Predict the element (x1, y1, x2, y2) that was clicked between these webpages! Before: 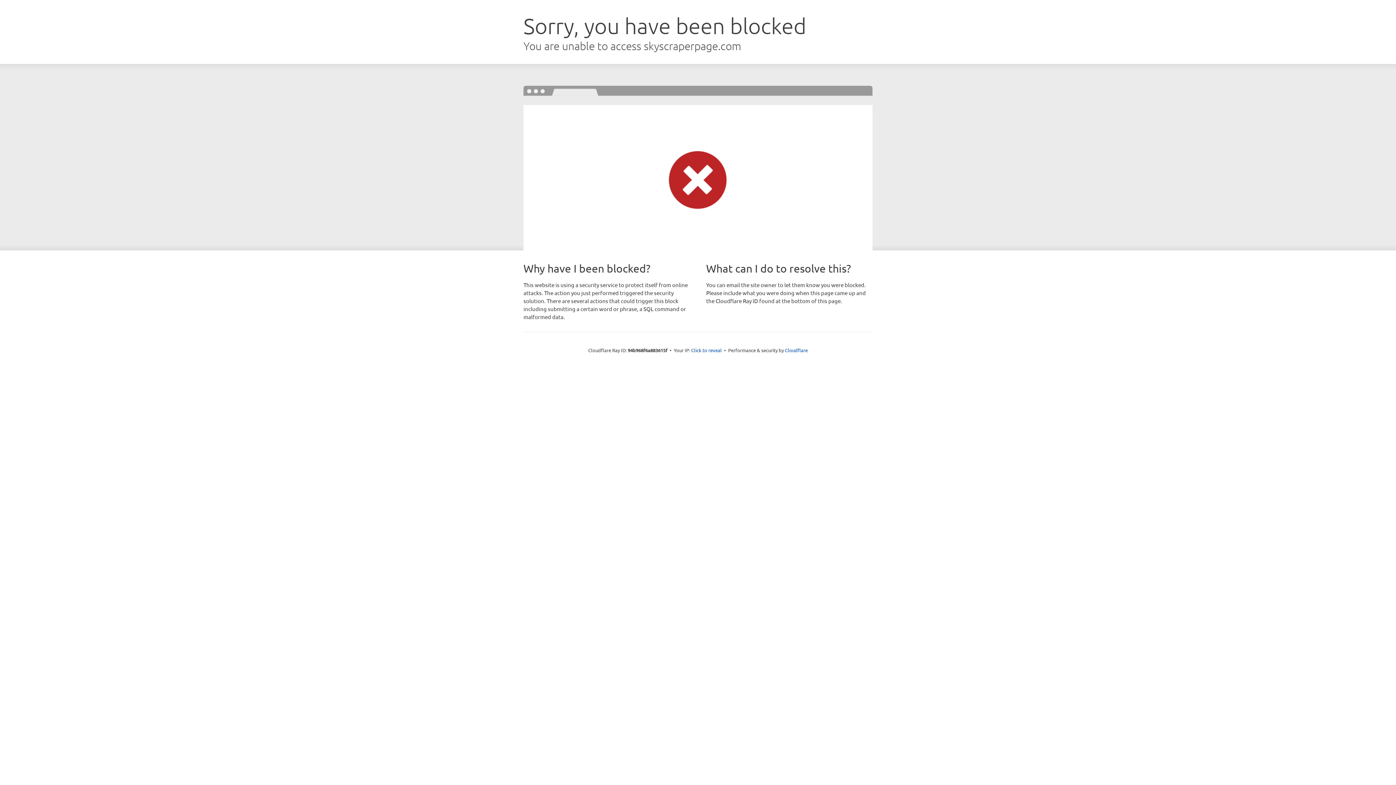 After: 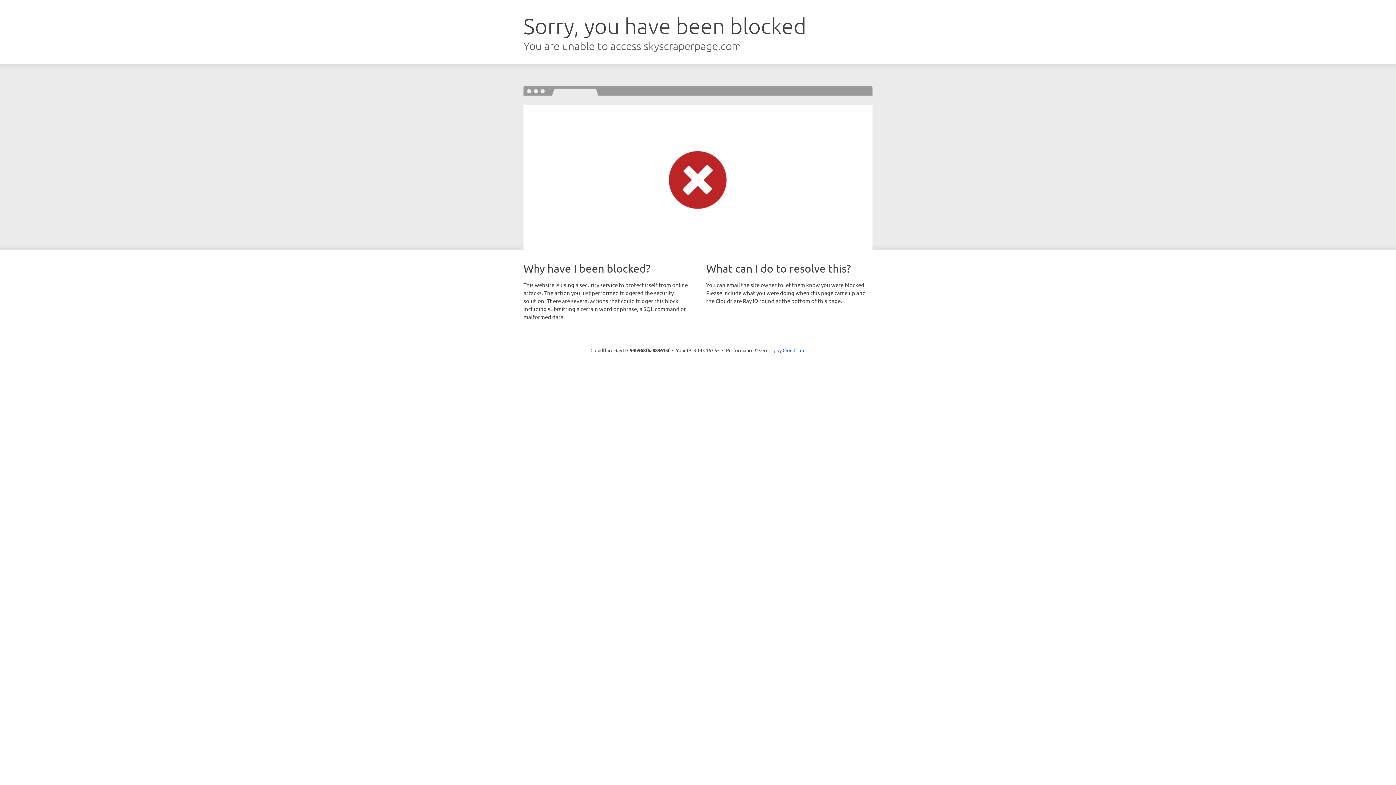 Action: bbox: (691, 346, 722, 353) label: Click to reveal